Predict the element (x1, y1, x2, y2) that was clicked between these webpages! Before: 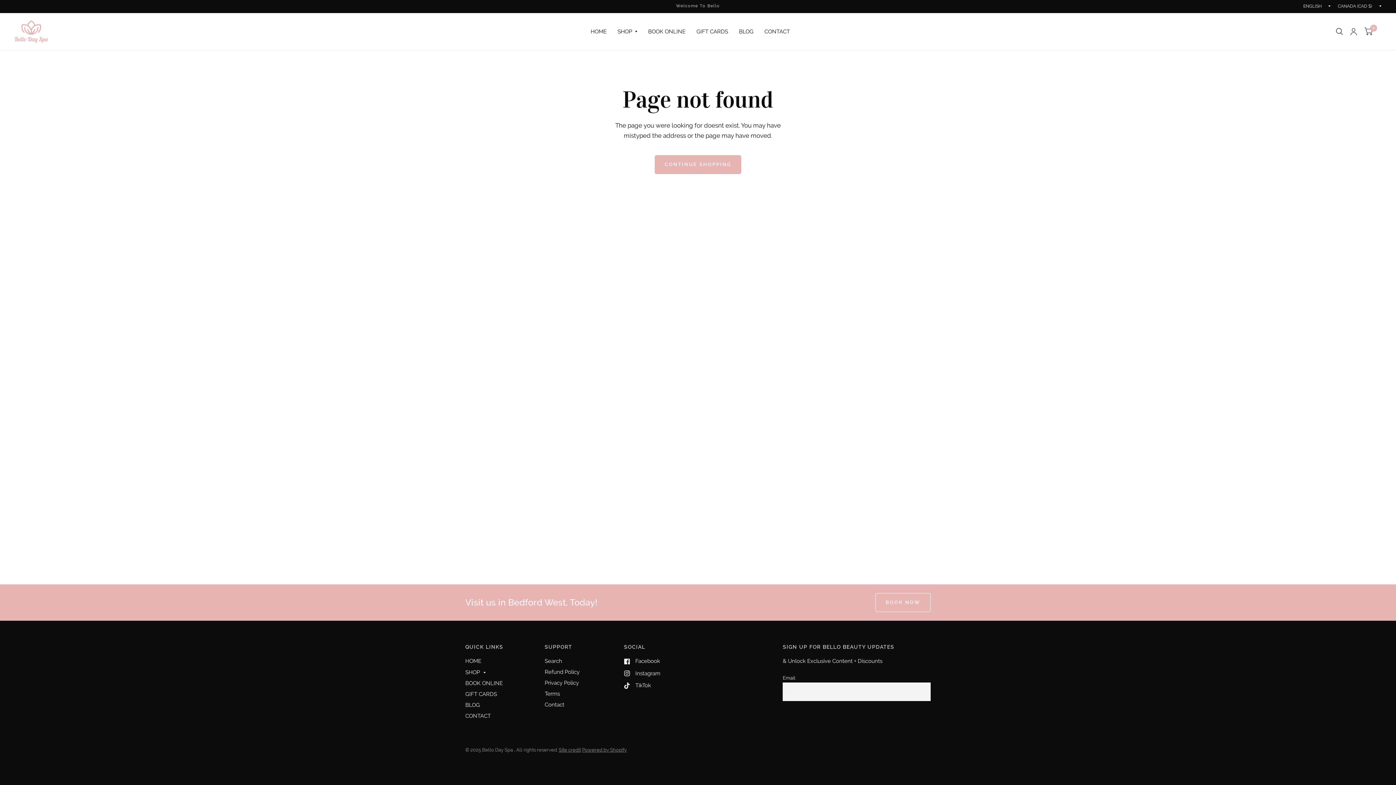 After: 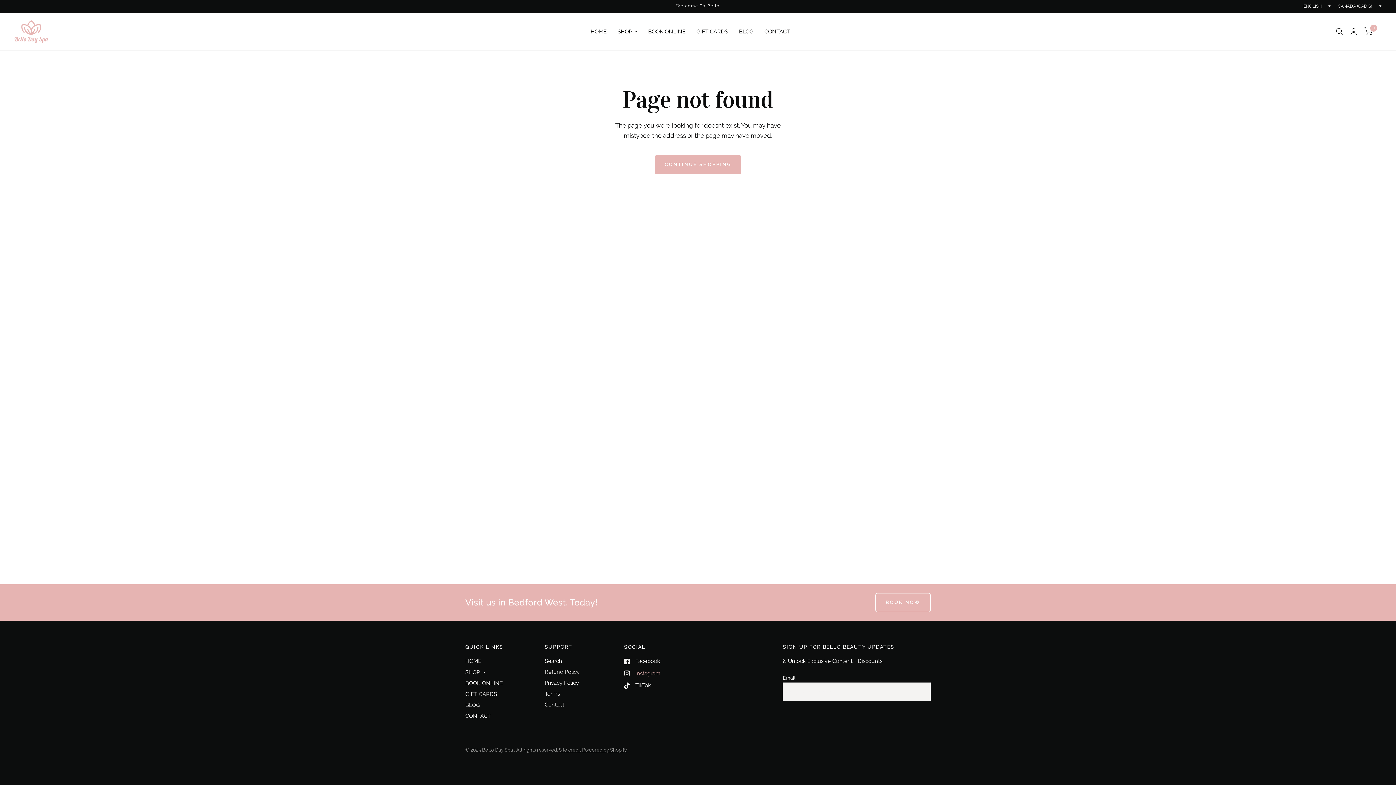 Action: bbox: (624, 669, 660, 678) label: Instagram